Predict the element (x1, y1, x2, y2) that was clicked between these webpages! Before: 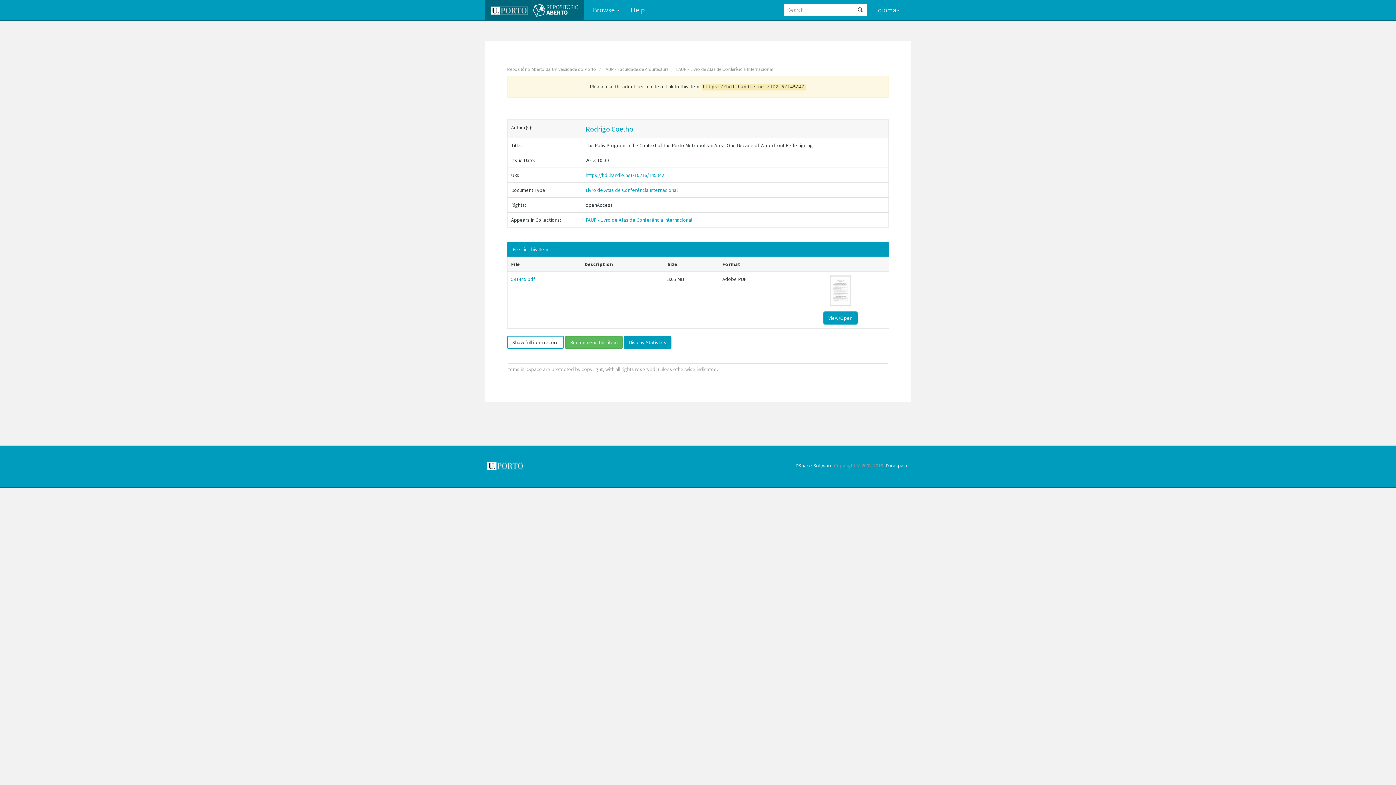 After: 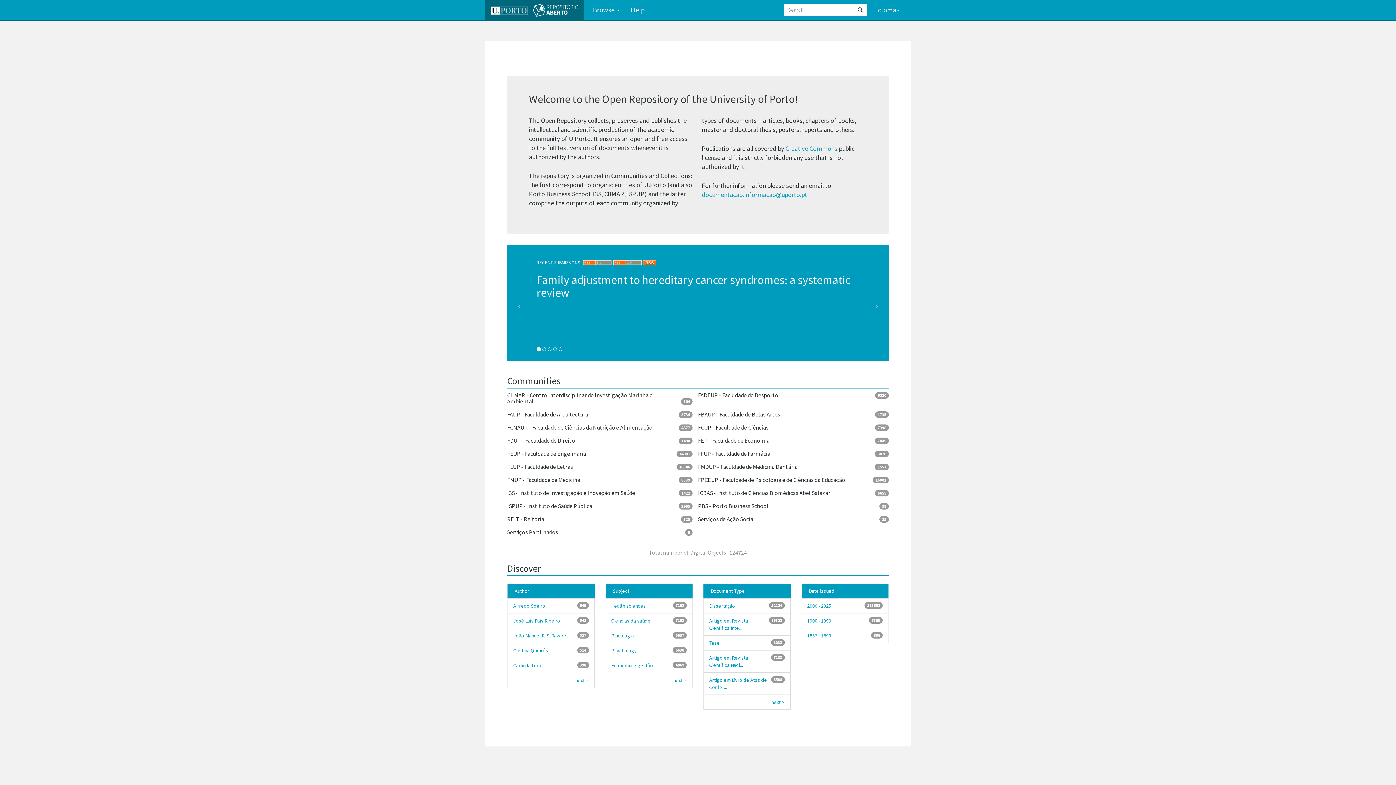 Action: label: Repositório Aberto da Universidade do Porto bbox: (507, 66, 596, 72)